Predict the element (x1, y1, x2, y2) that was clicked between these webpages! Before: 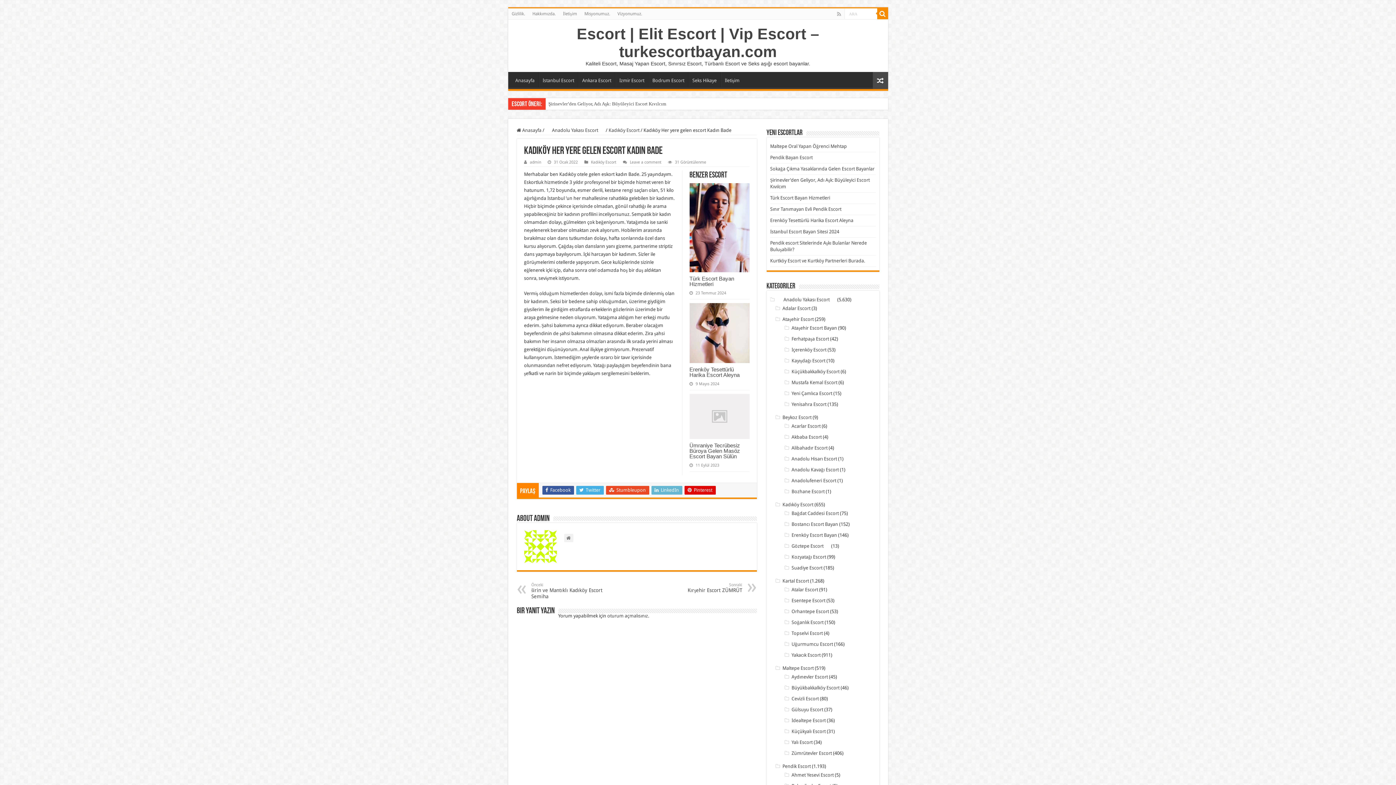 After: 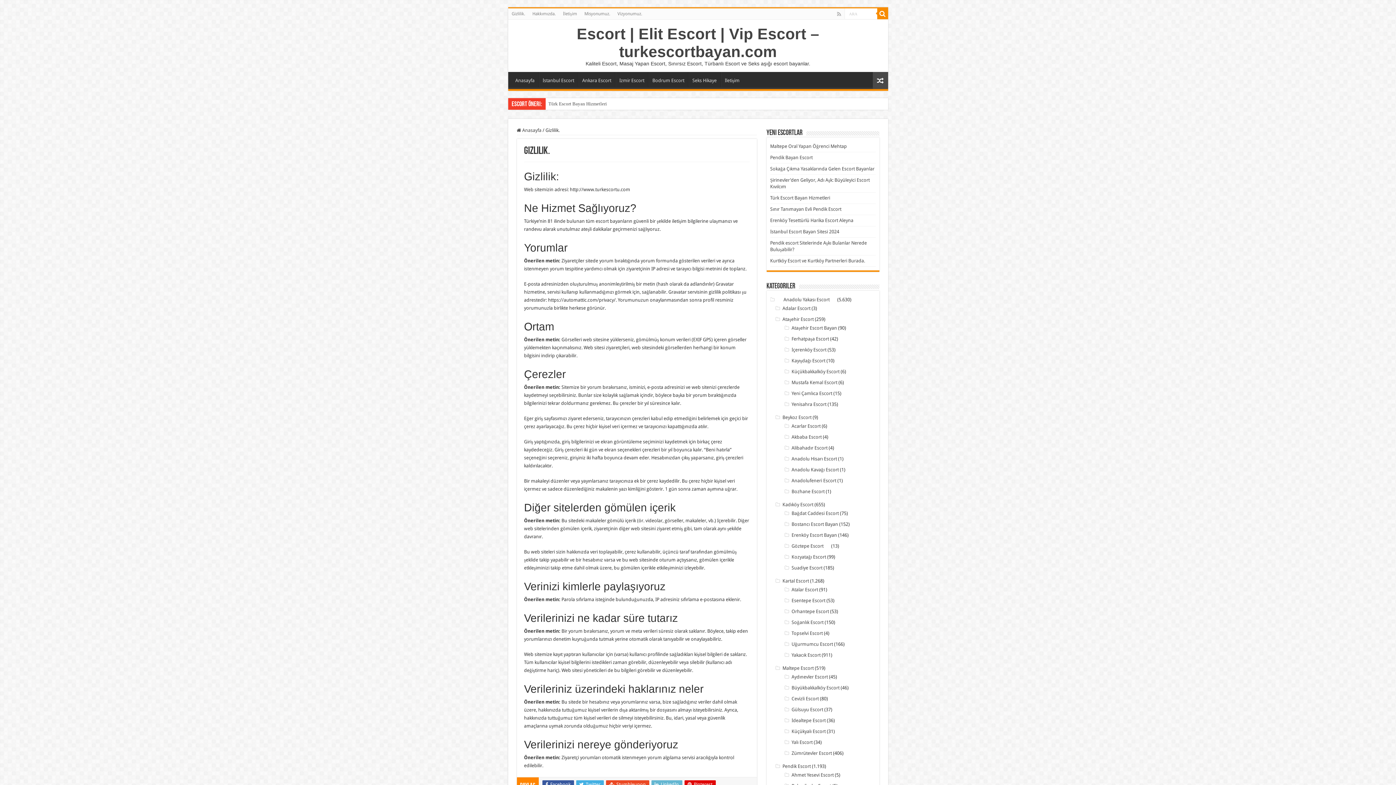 Action: bbox: (508, 8, 528, 19) label: Gizlilik.